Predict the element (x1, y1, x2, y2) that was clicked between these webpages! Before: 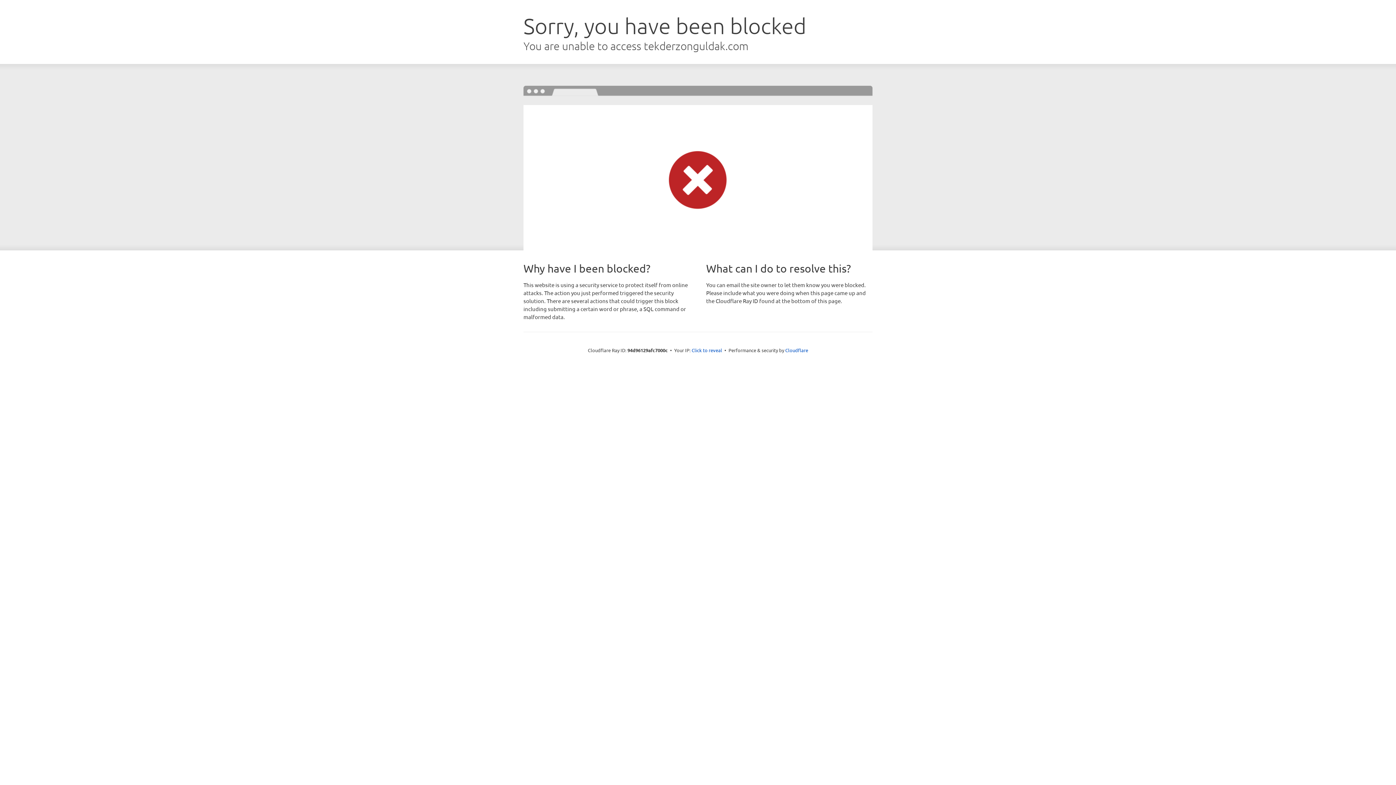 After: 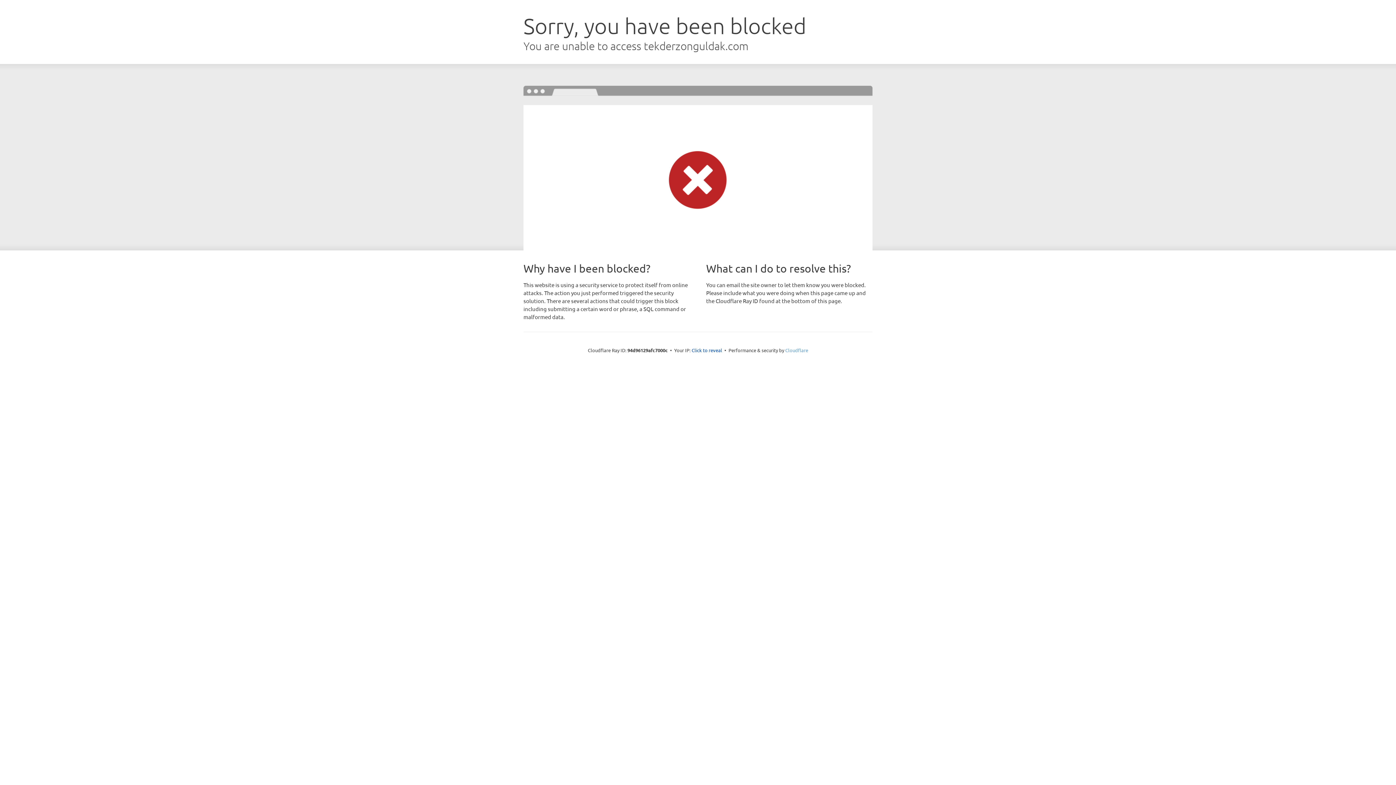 Action: label: Cloudflare bbox: (785, 347, 808, 353)